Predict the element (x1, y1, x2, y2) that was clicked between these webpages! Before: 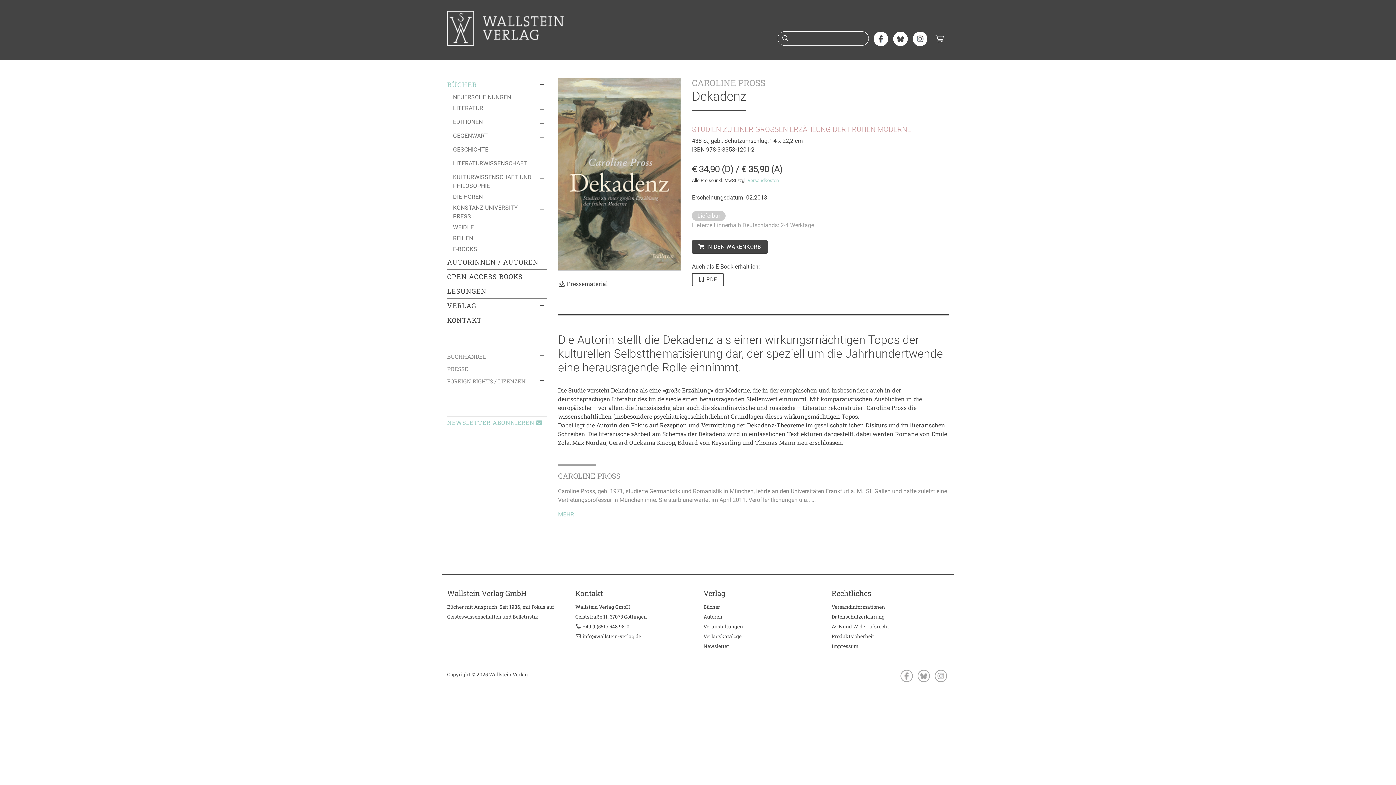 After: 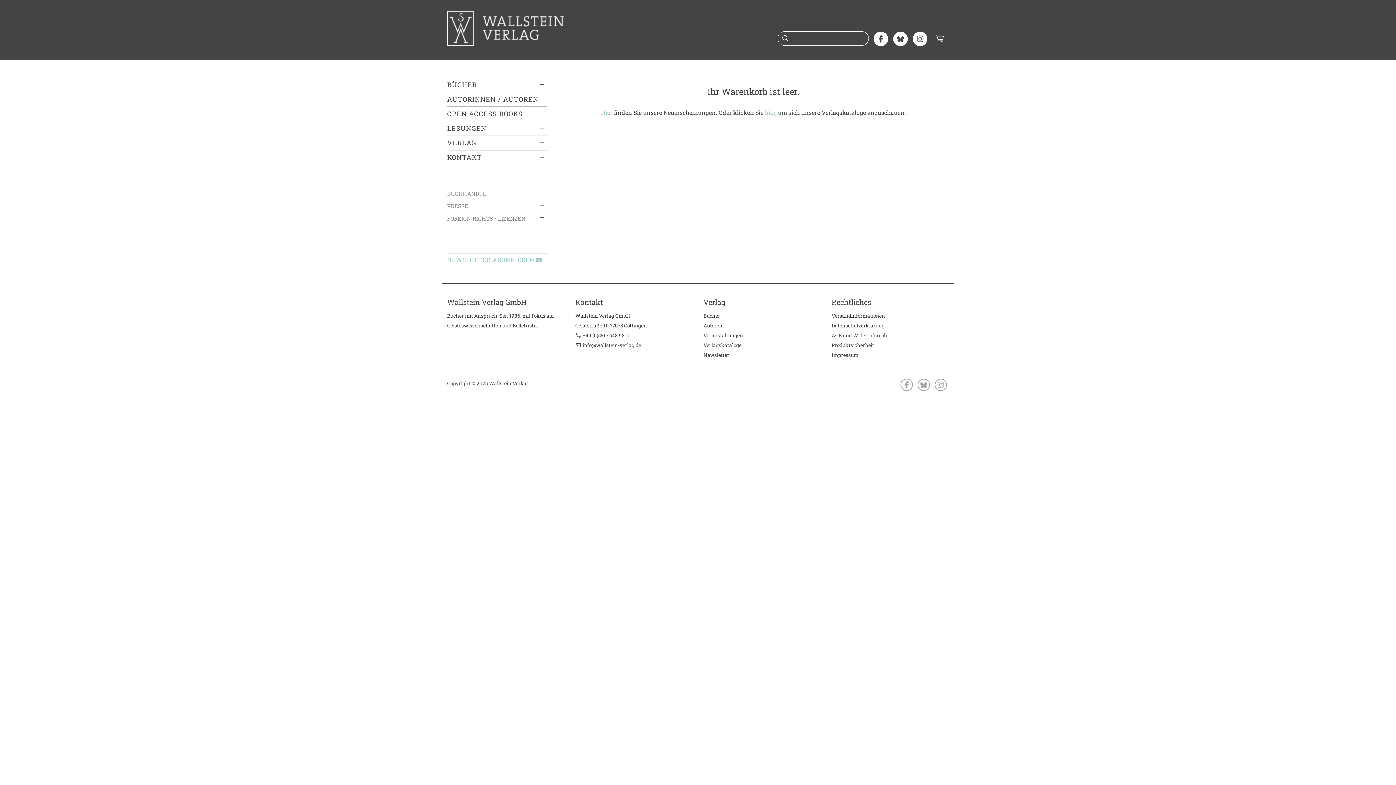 Action: bbox: (930, 31, 949, 46)